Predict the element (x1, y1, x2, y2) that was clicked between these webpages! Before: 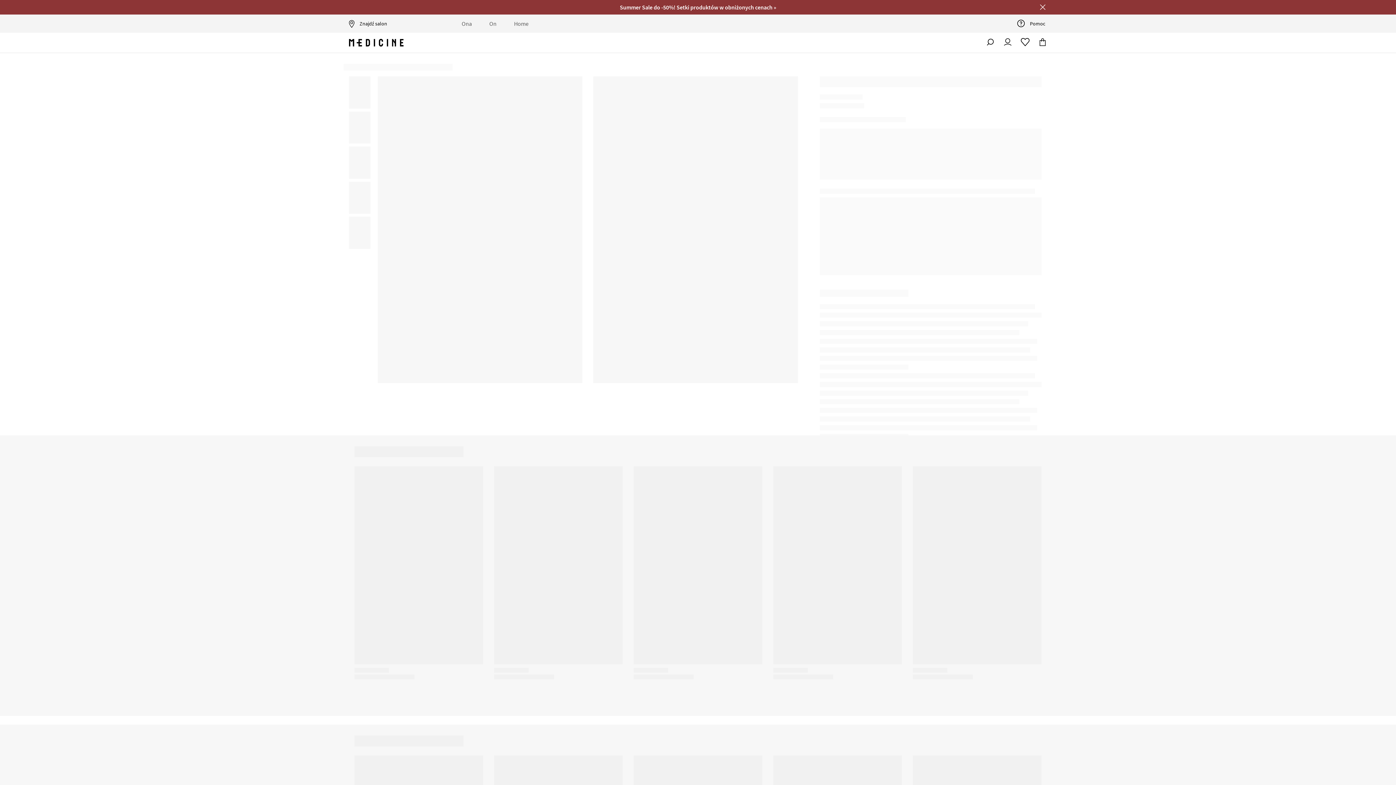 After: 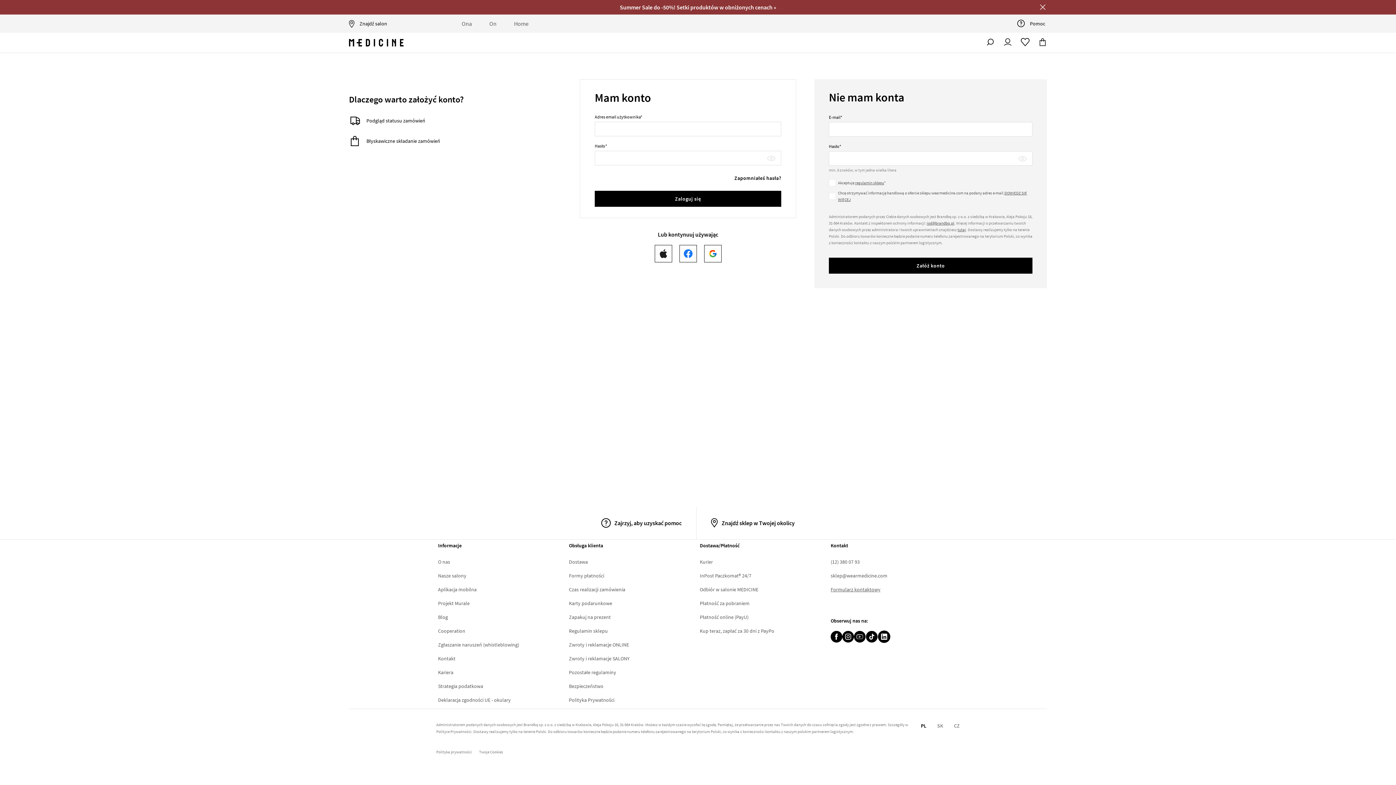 Action: bbox: (1003, 37, 1012, 47) label: Konto użytkownika